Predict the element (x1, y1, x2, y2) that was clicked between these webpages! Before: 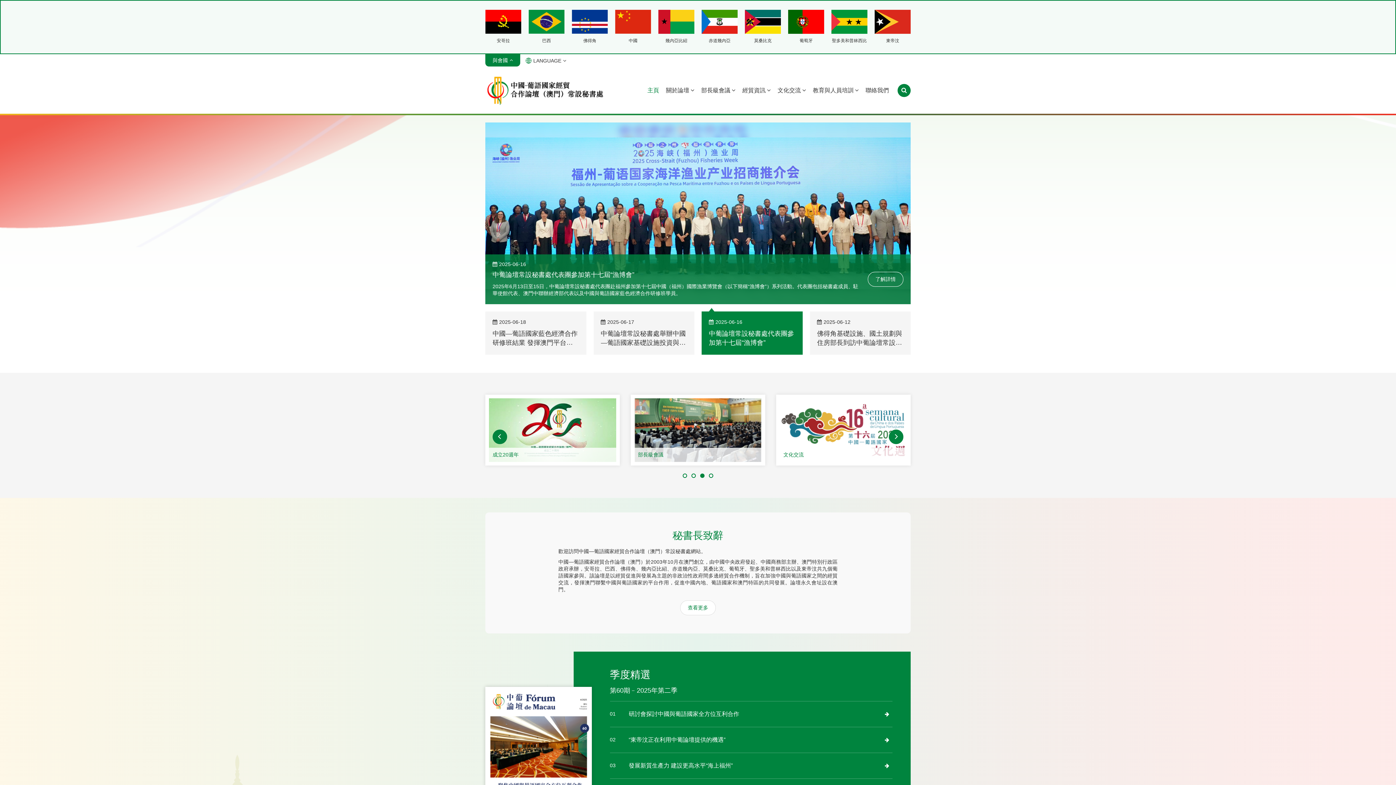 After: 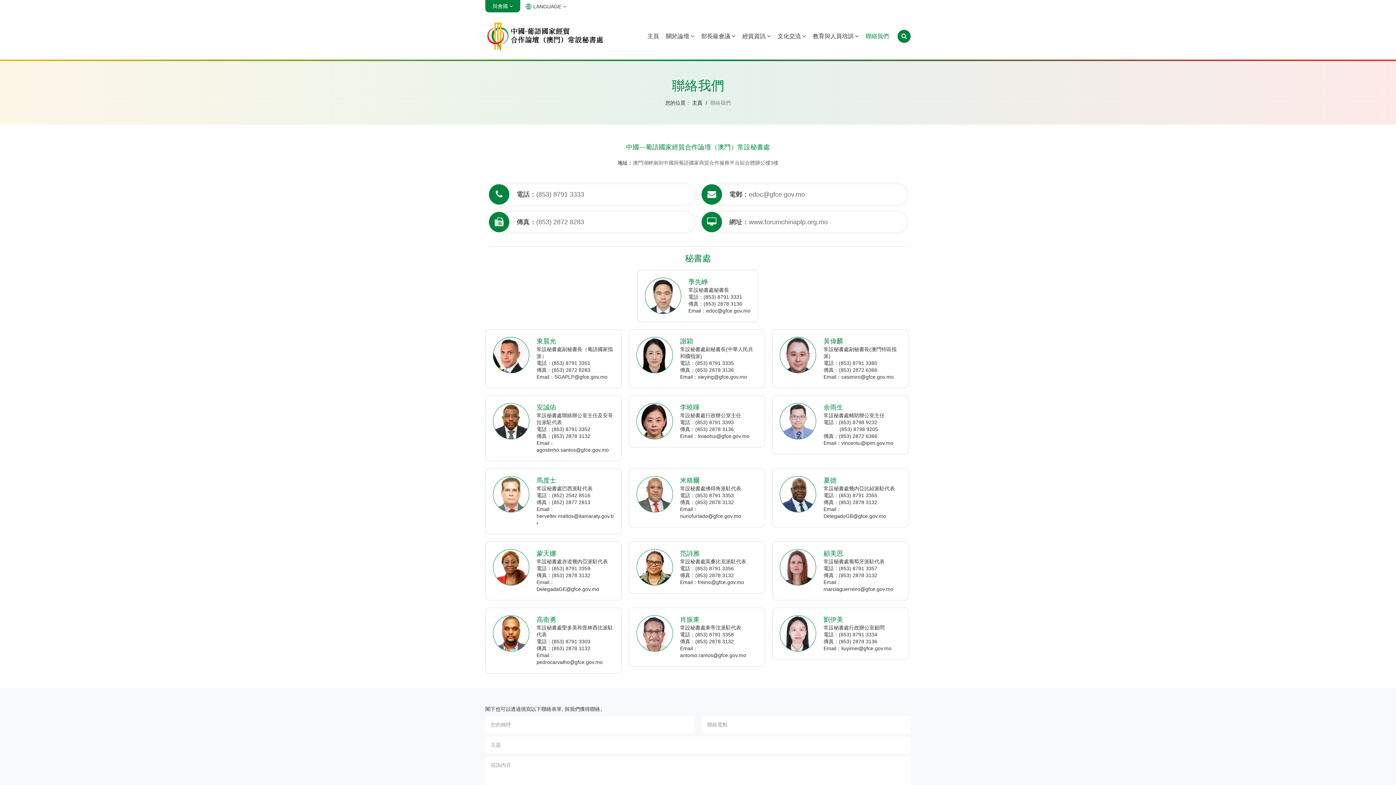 Action: bbox: (865, 87, 889, 93) label: 聯絡我們